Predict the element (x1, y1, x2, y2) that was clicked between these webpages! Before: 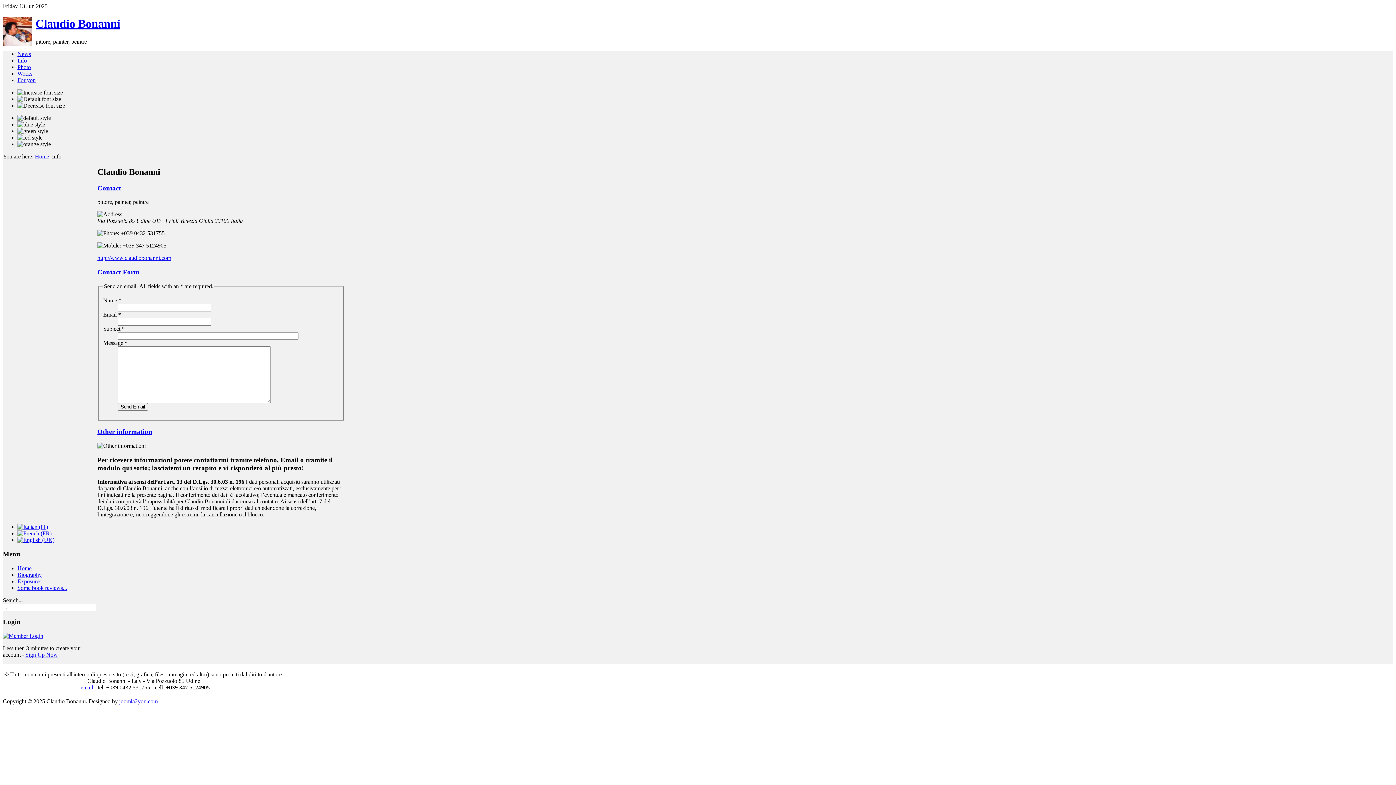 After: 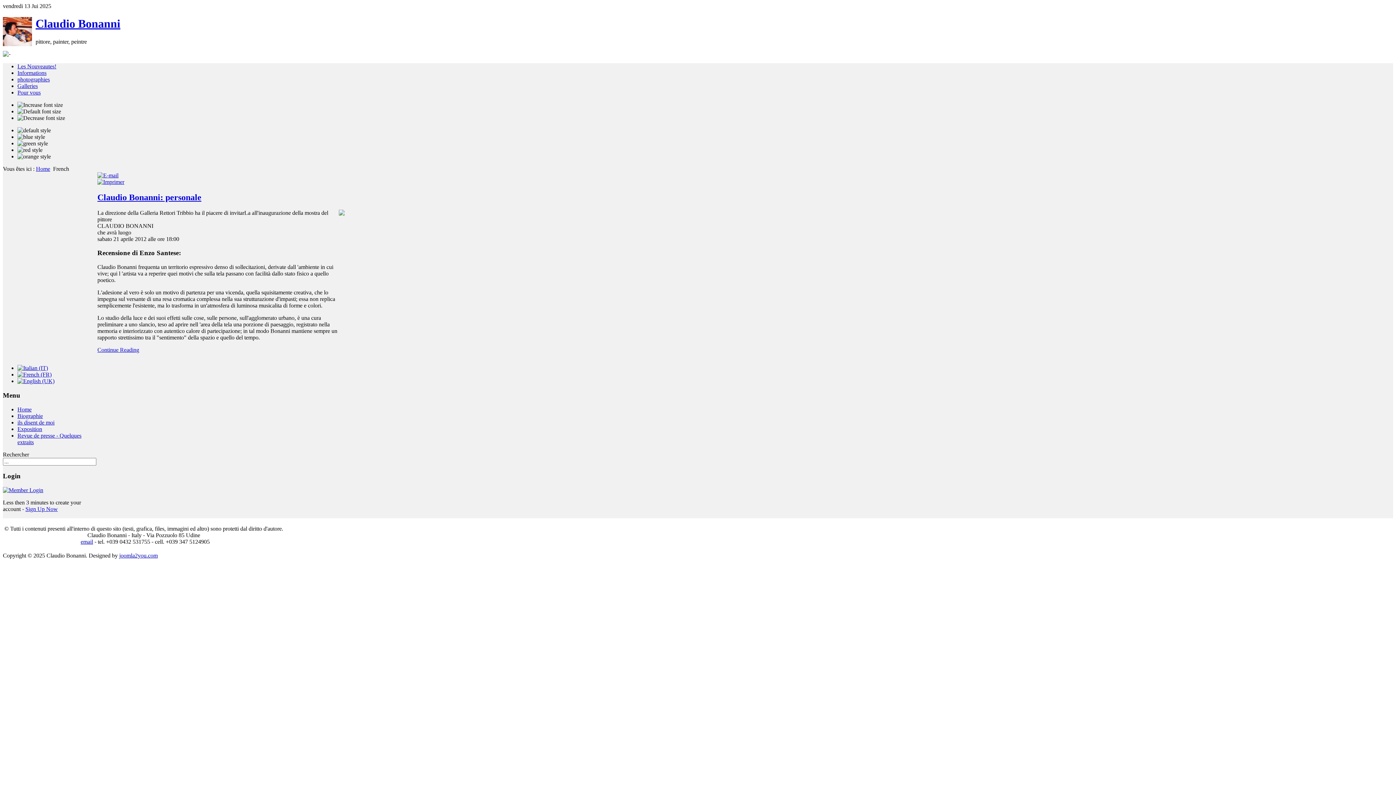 Action: bbox: (17, 530, 51, 536)